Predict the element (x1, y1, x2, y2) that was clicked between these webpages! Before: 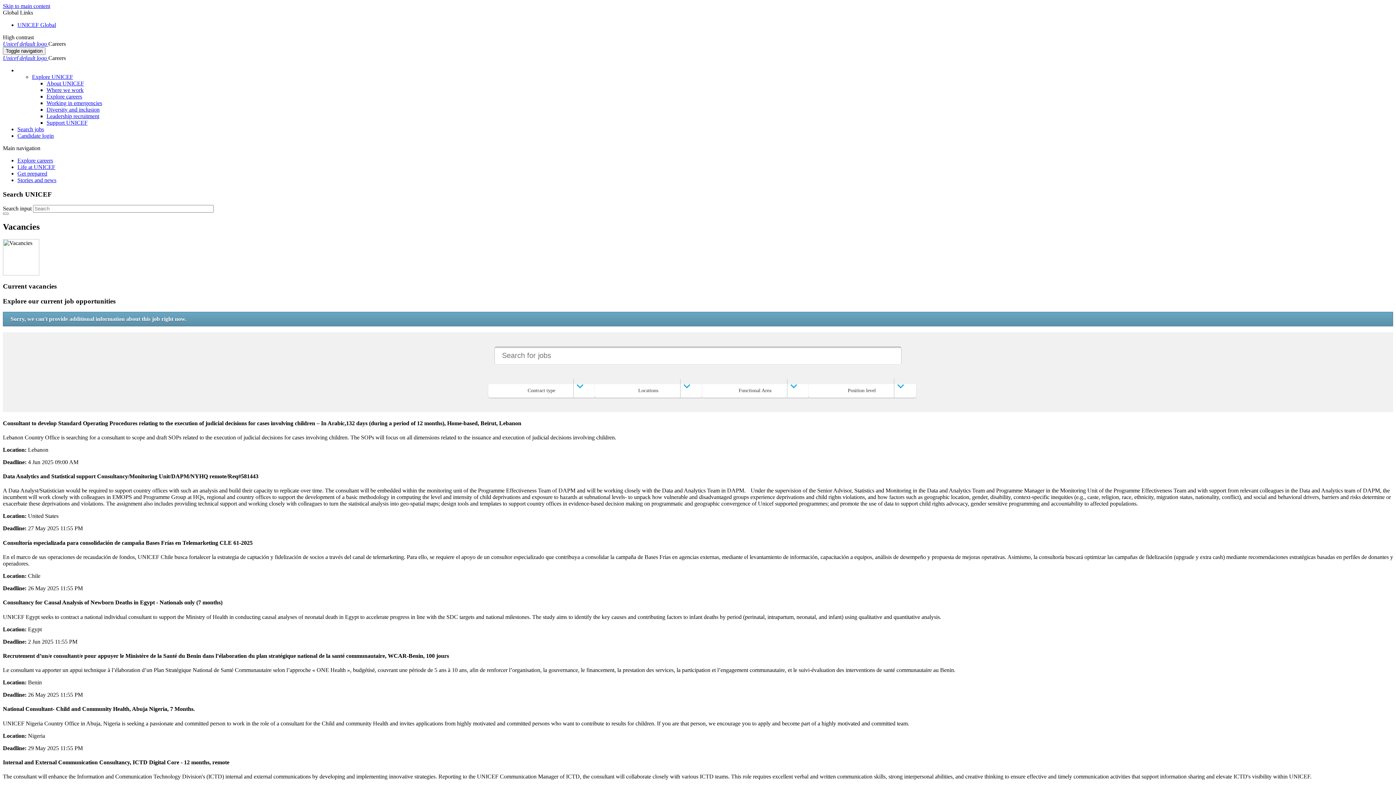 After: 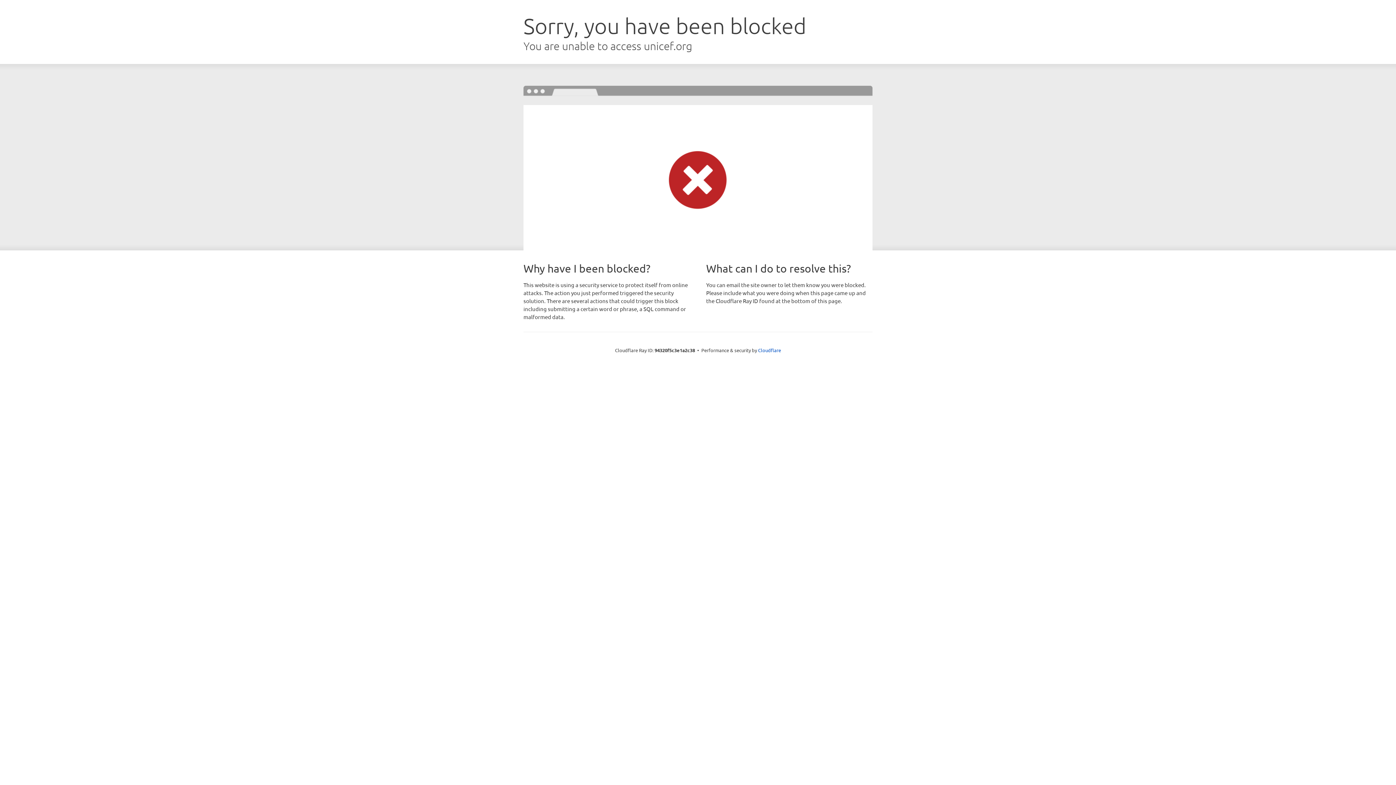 Action: label: Support UNICEF bbox: (46, 119, 87, 125)